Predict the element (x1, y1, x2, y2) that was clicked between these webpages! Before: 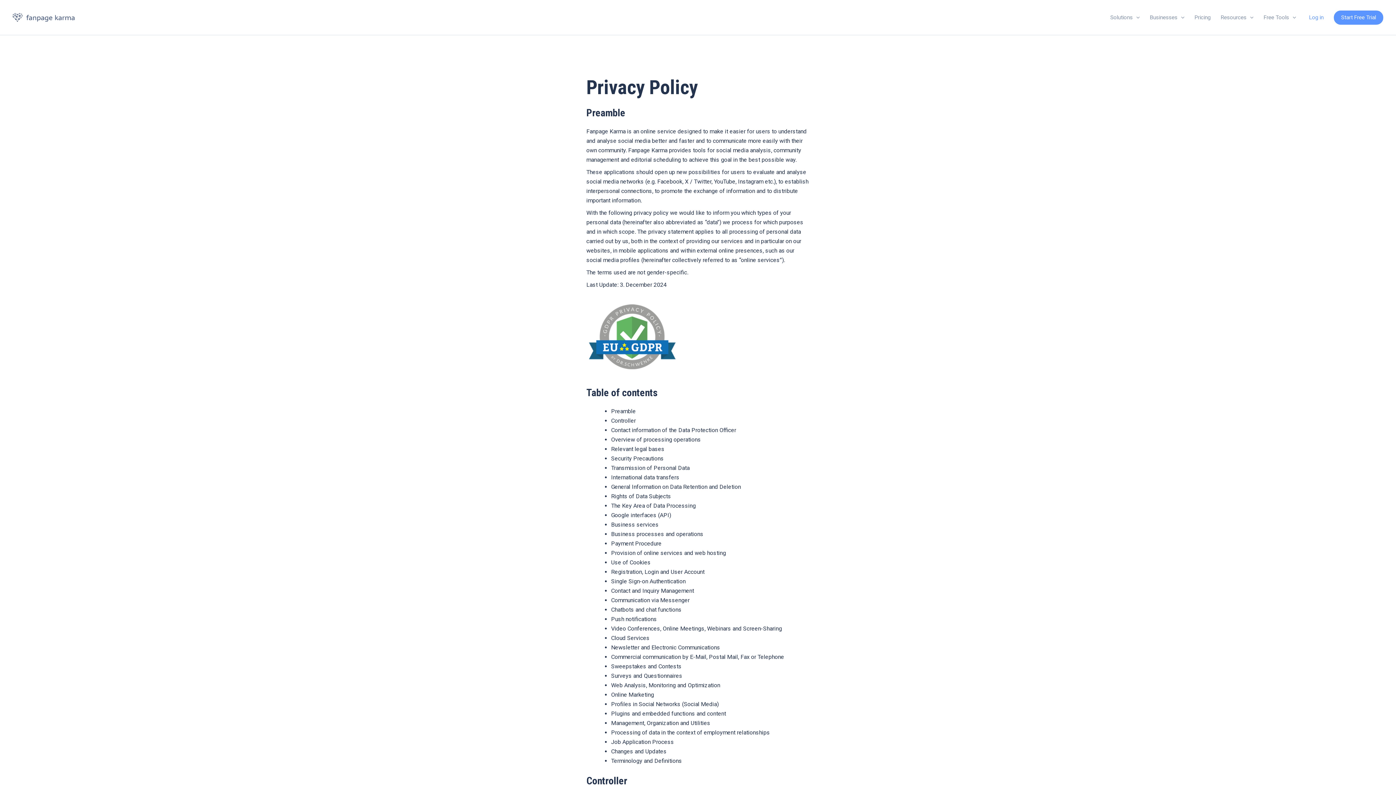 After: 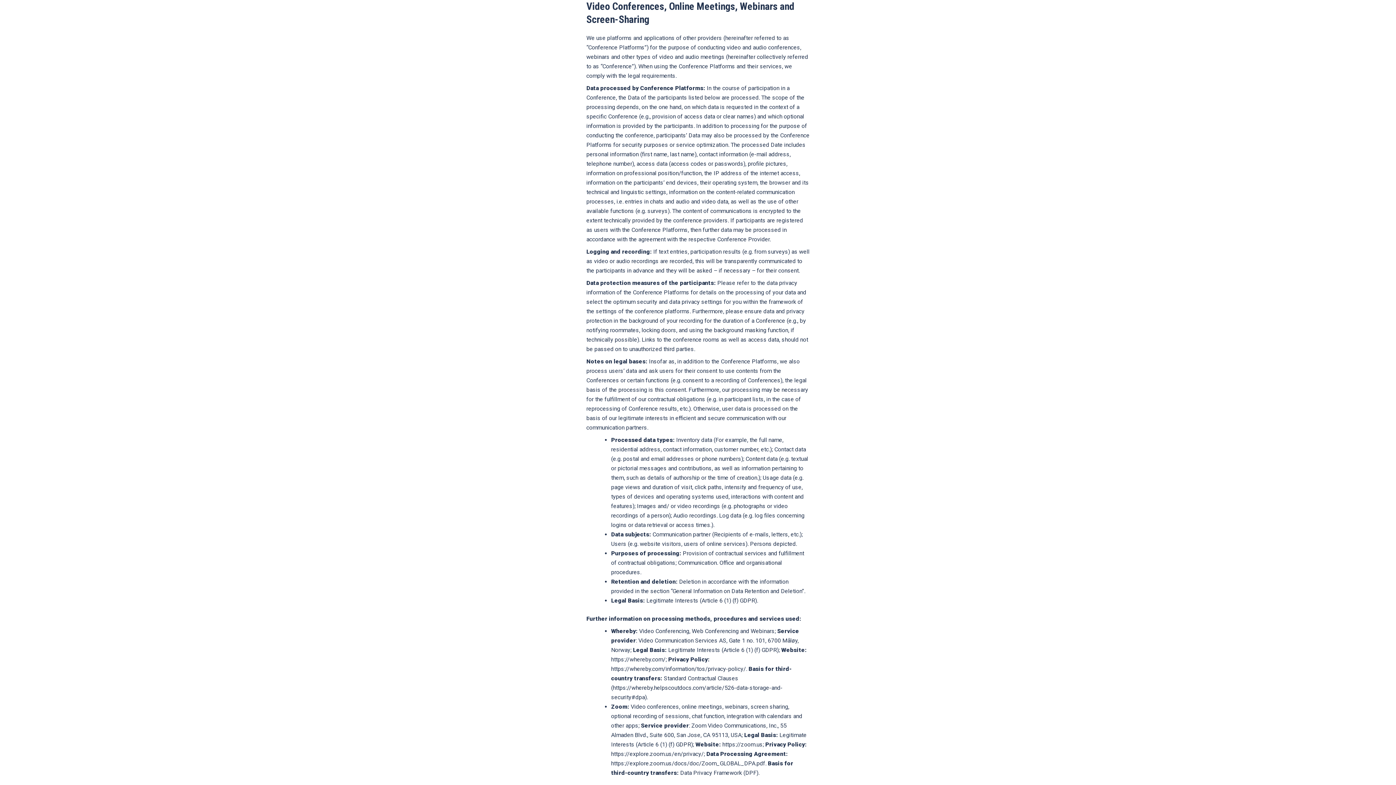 Action: bbox: (611, 625, 782, 632) label: Video Conferences, Online Meetings, Webinars and Screen-Sharing